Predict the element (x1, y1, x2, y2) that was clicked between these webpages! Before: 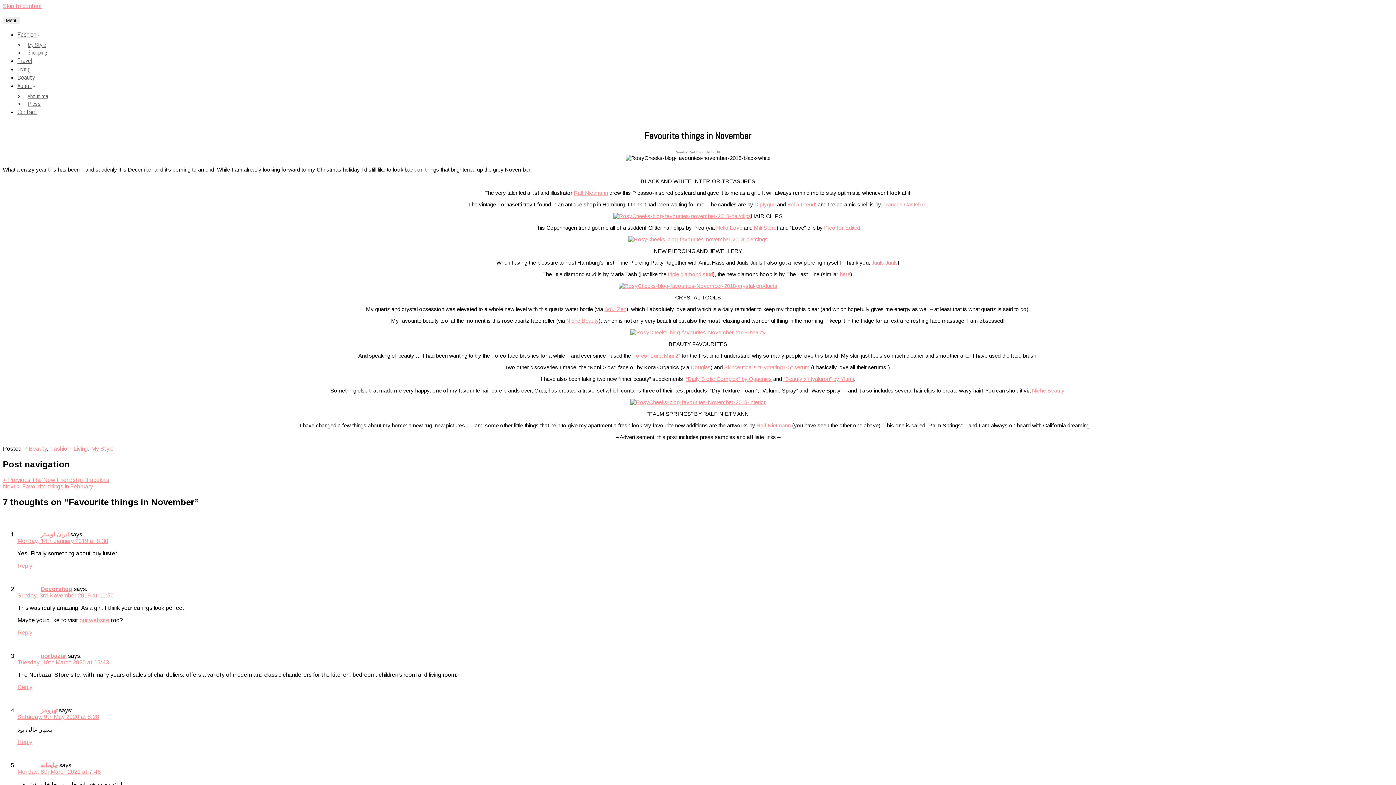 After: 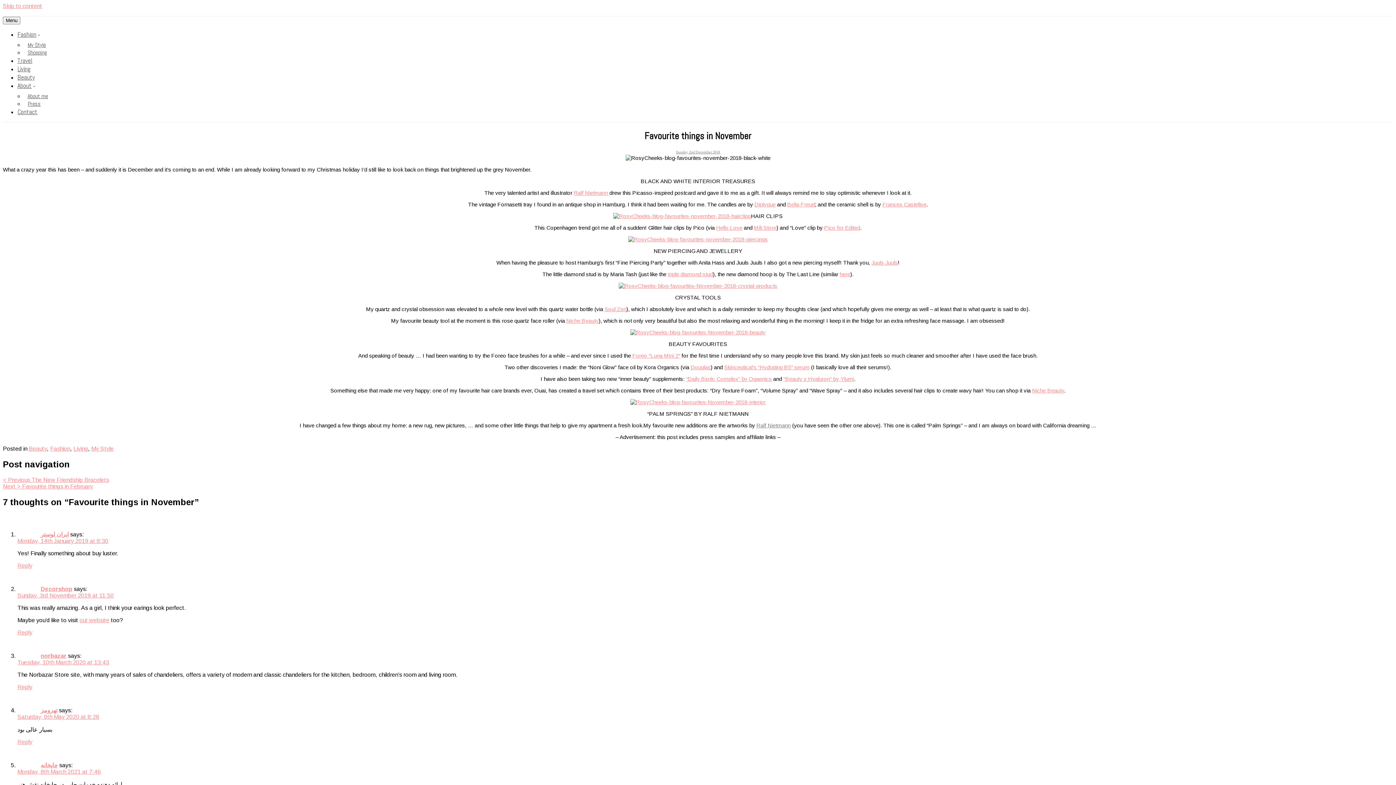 Action: label: Ralf Nietmann bbox: (756, 422, 790, 428)